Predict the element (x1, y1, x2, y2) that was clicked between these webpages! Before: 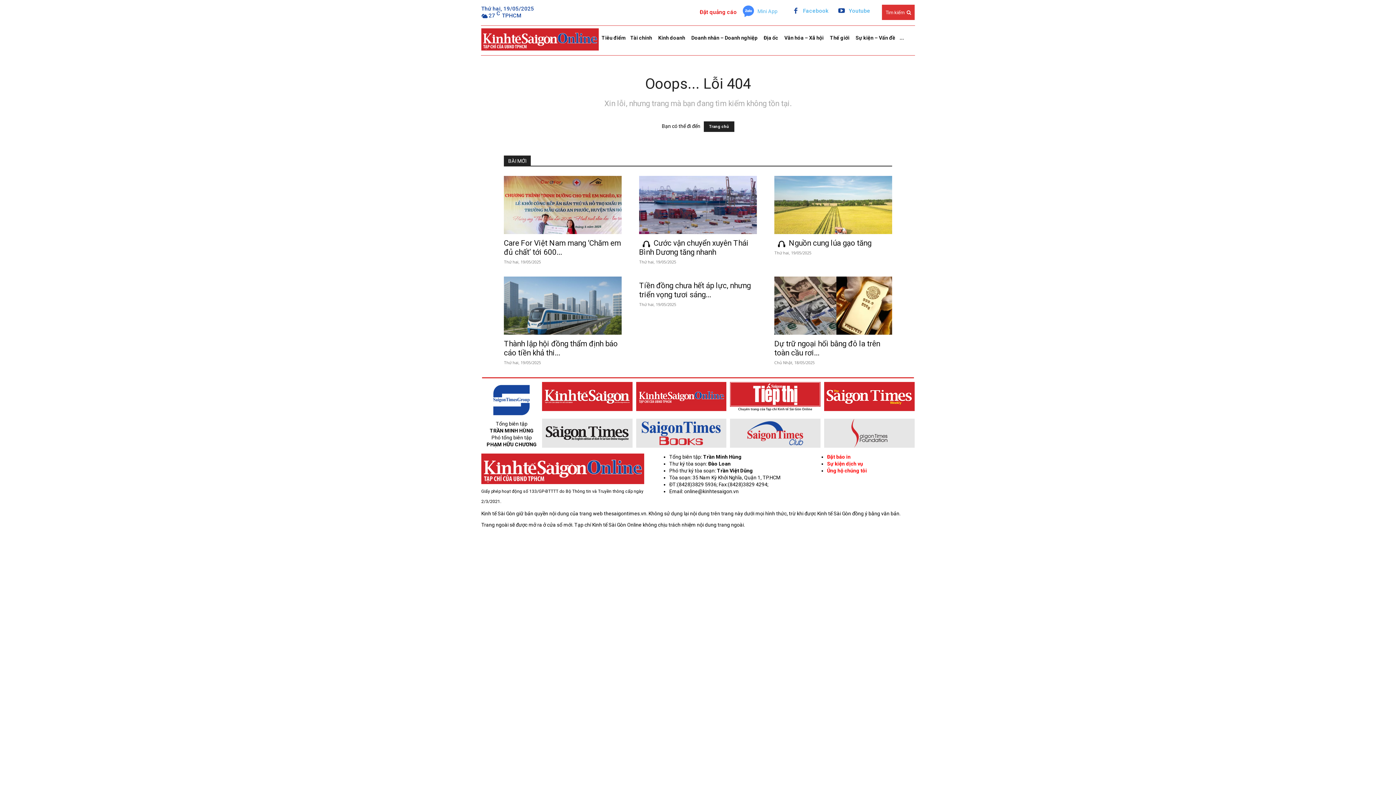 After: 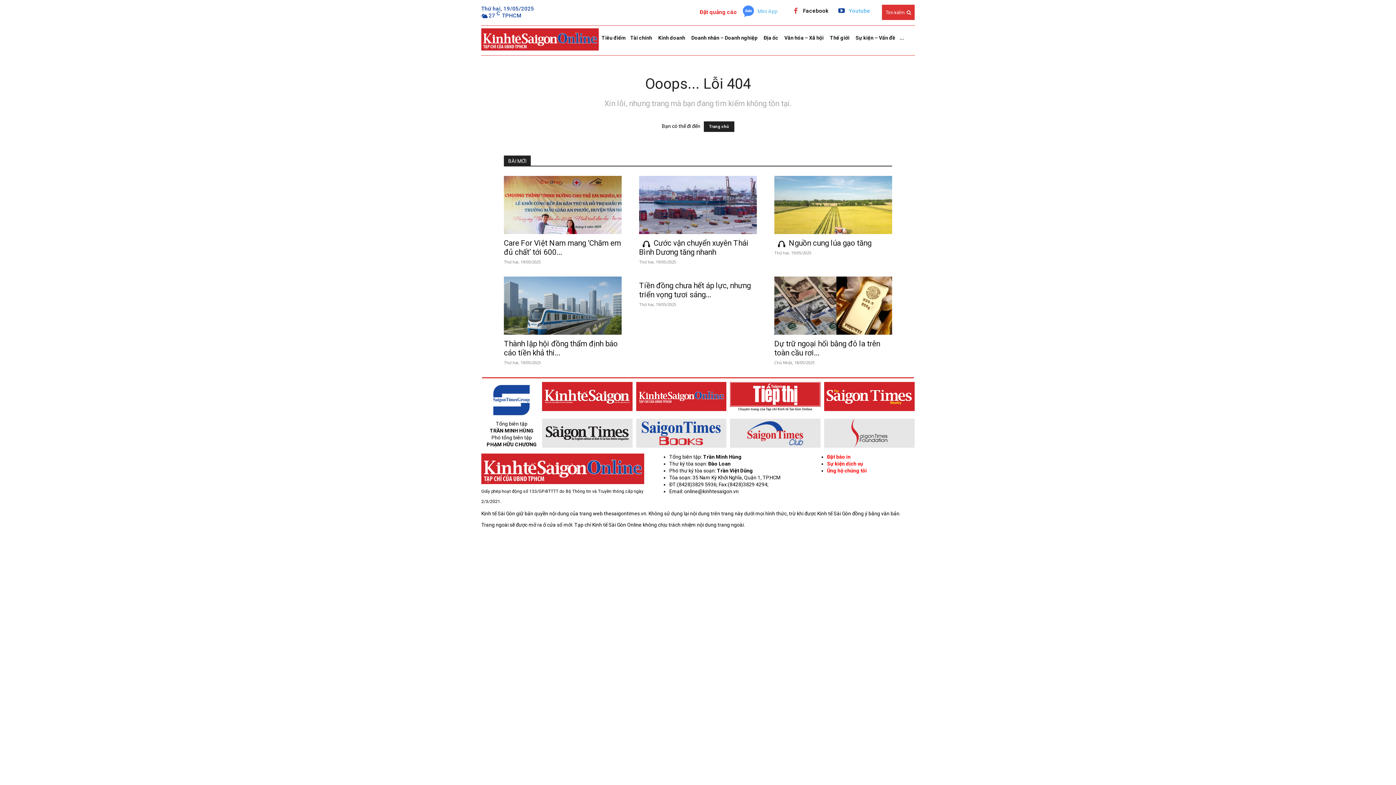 Action: bbox: (789, 4, 802, 17)